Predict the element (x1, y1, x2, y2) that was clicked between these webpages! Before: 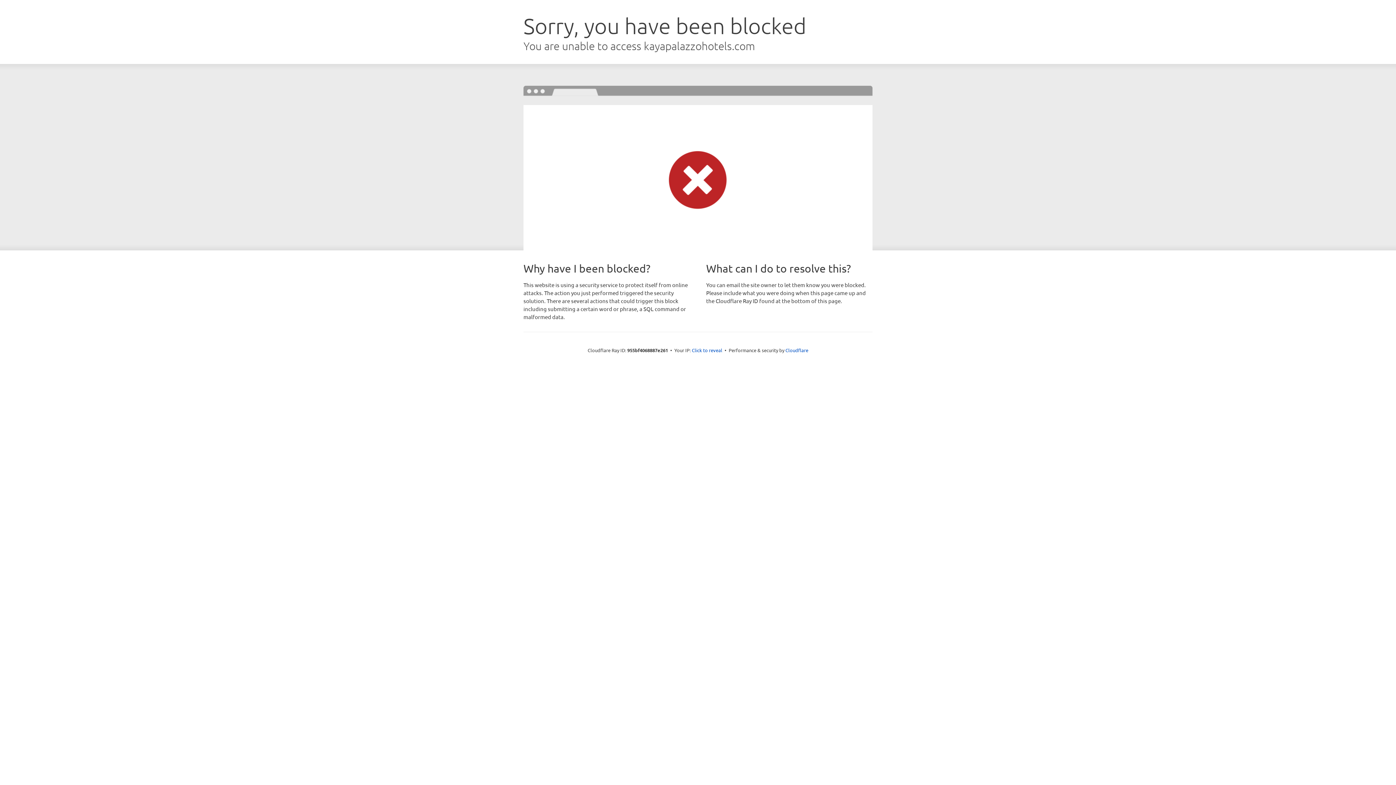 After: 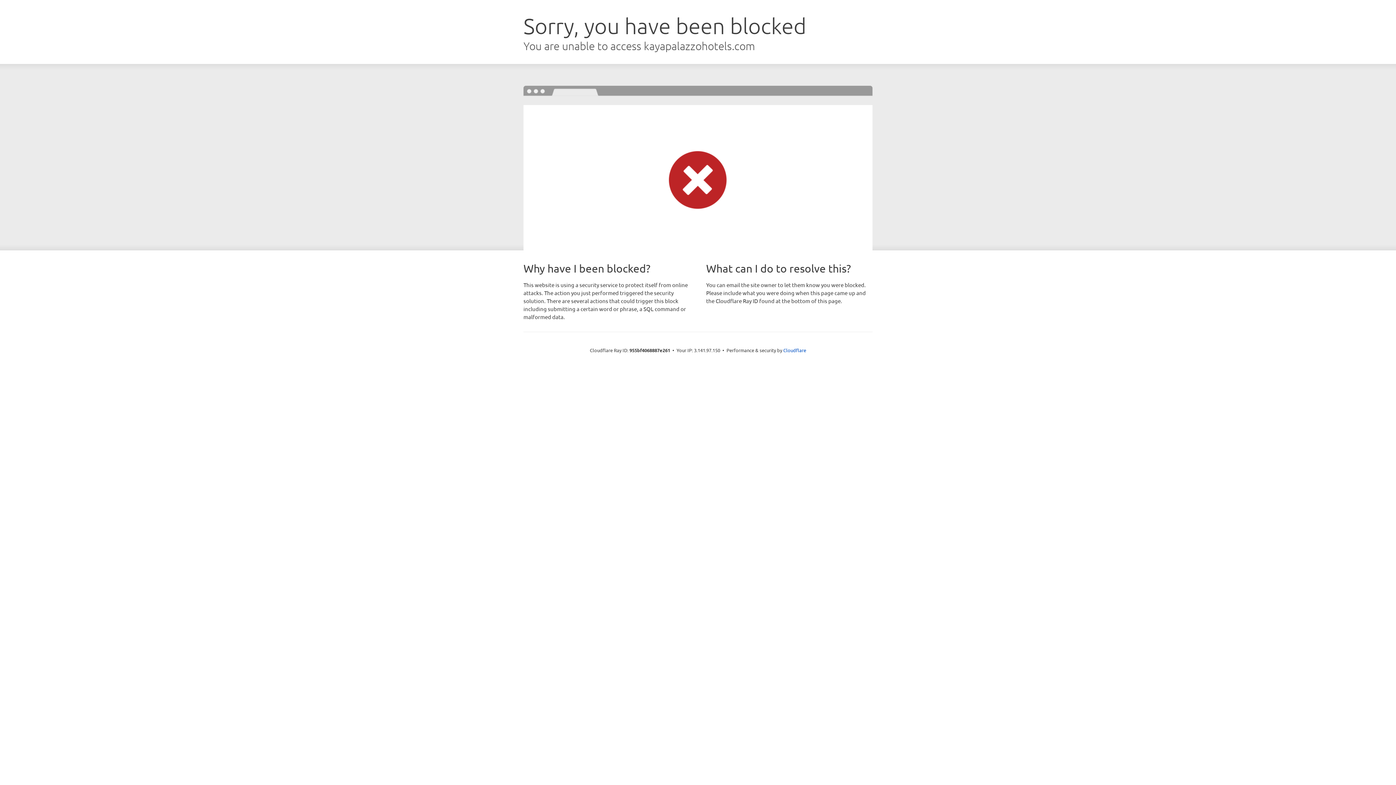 Action: label: Click to reveal bbox: (692, 346, 722, 353)